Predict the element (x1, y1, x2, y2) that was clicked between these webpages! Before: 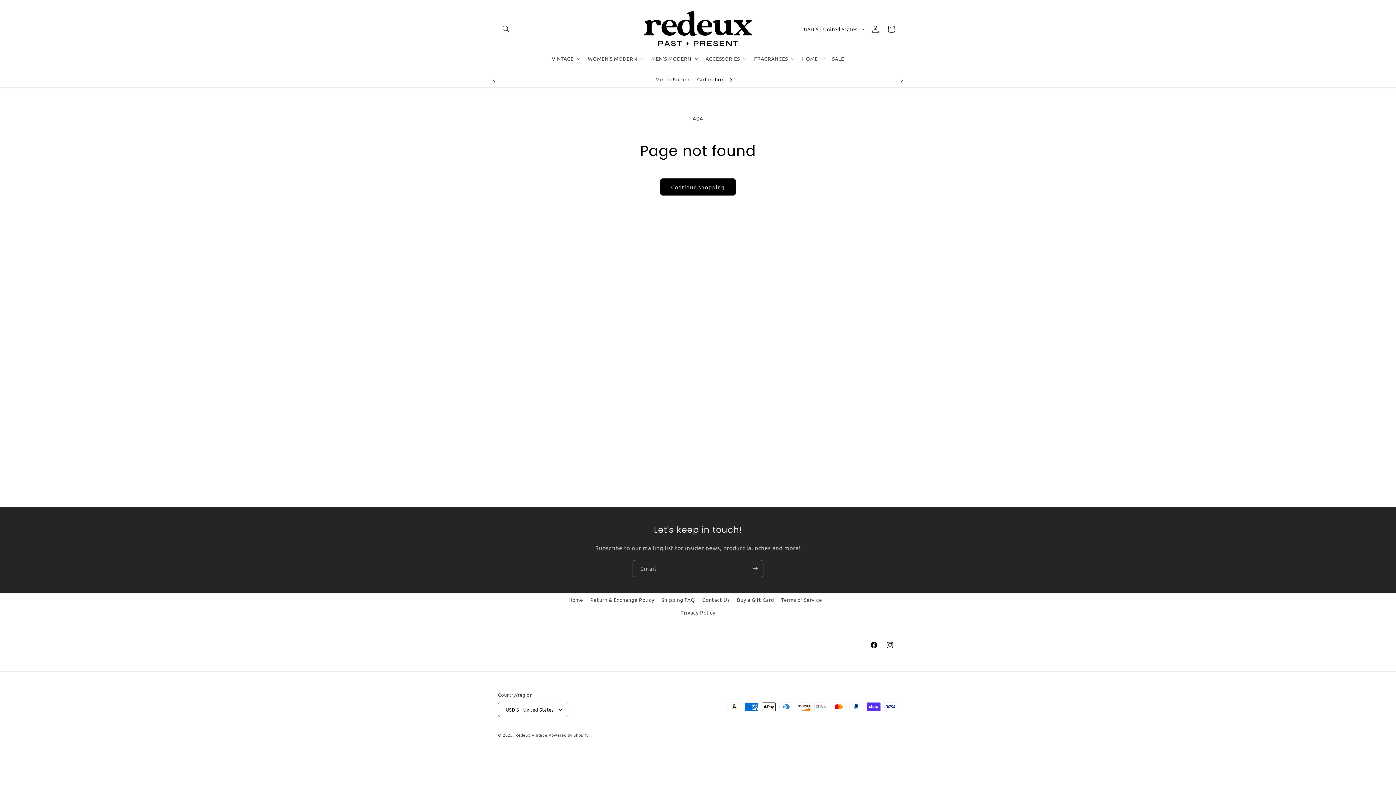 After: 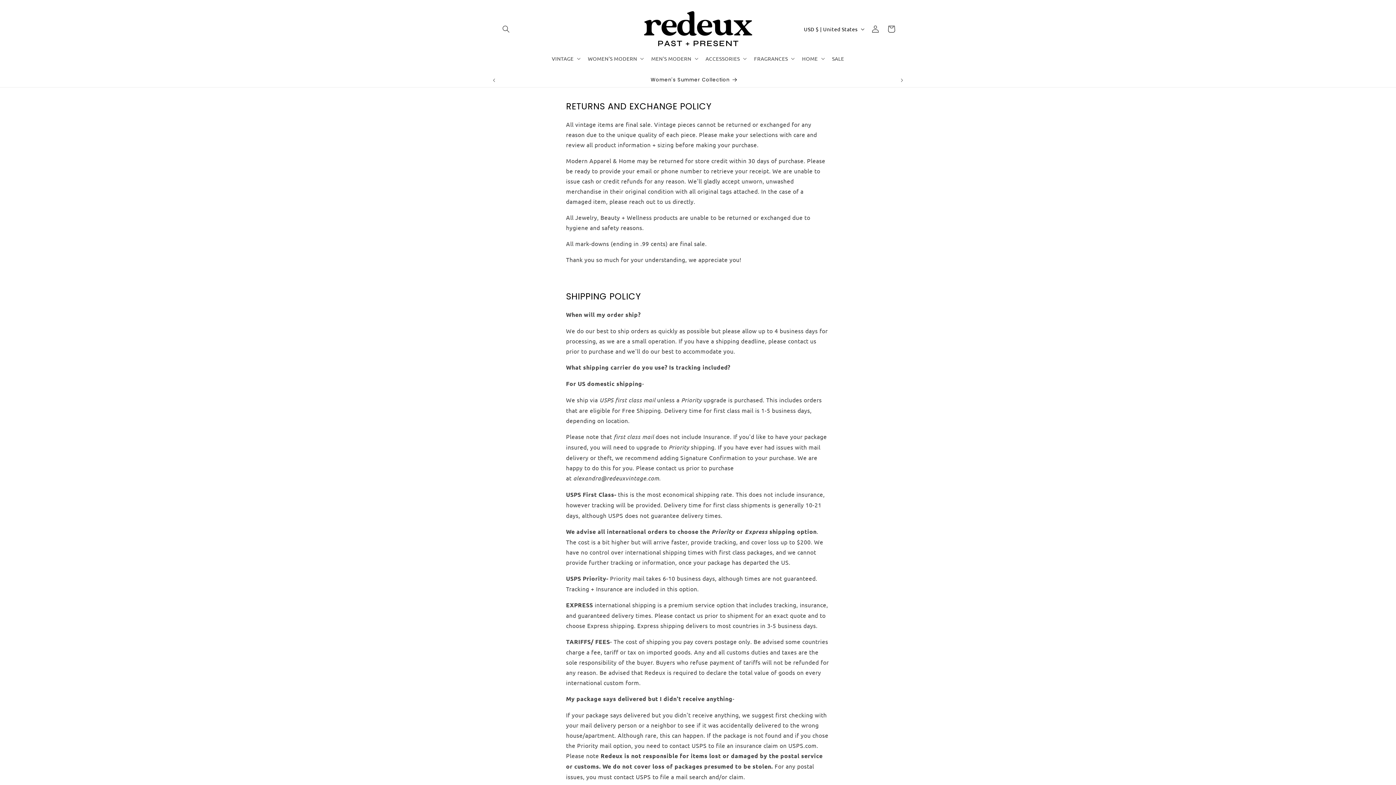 Action: bbox: (590, 593, 654, 606) label: Return & Exchange Policy